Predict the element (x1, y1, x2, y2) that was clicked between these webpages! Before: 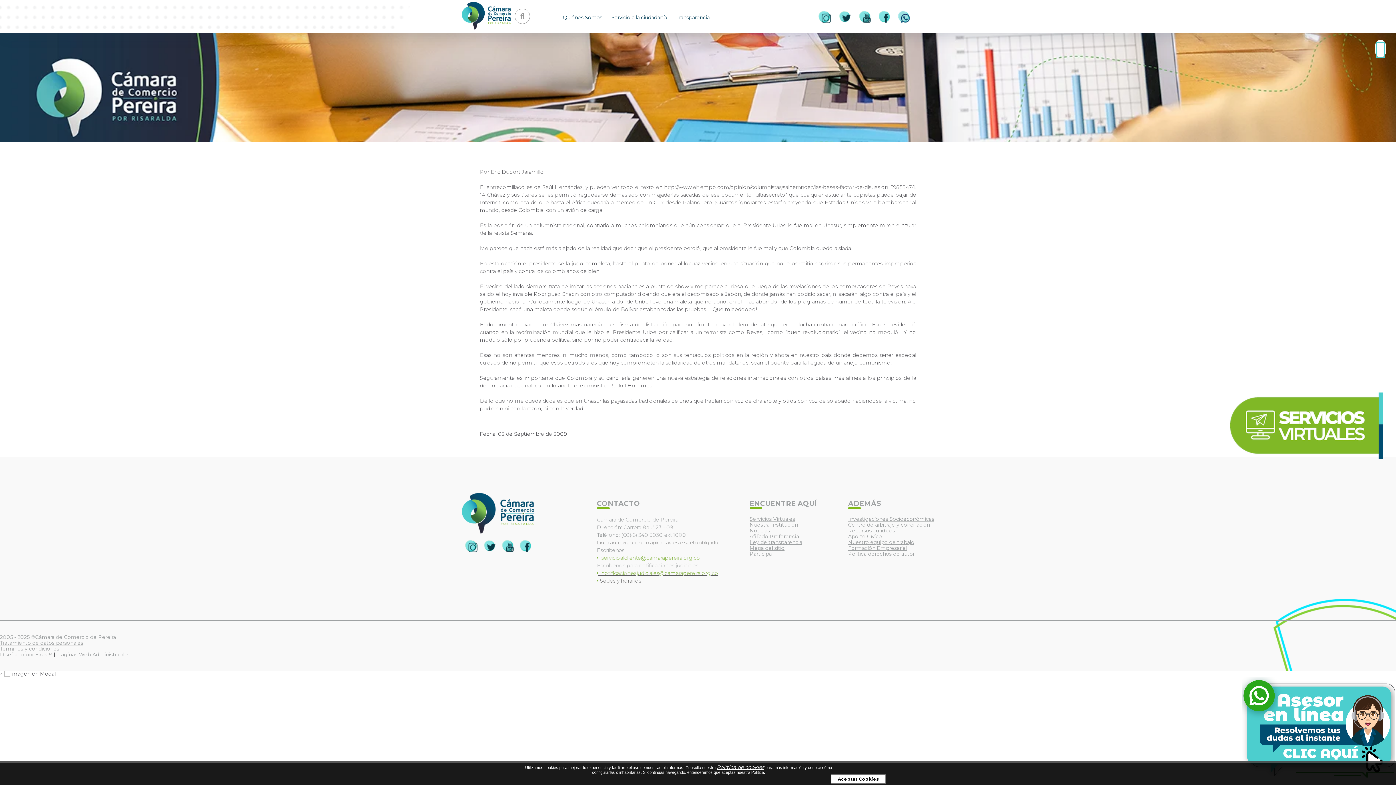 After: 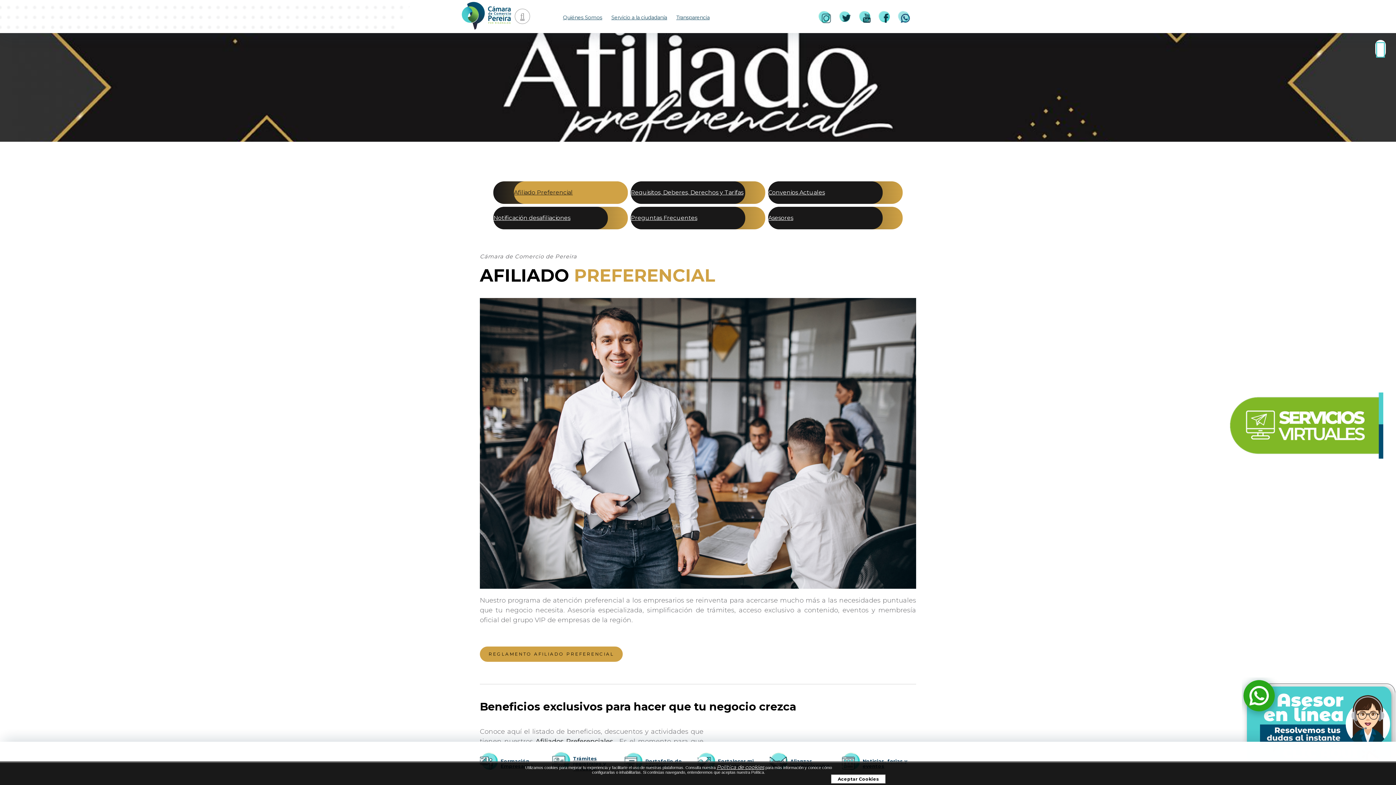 Action: label: Afiliado Preferencial bbox: (749, 533, 800, 539)